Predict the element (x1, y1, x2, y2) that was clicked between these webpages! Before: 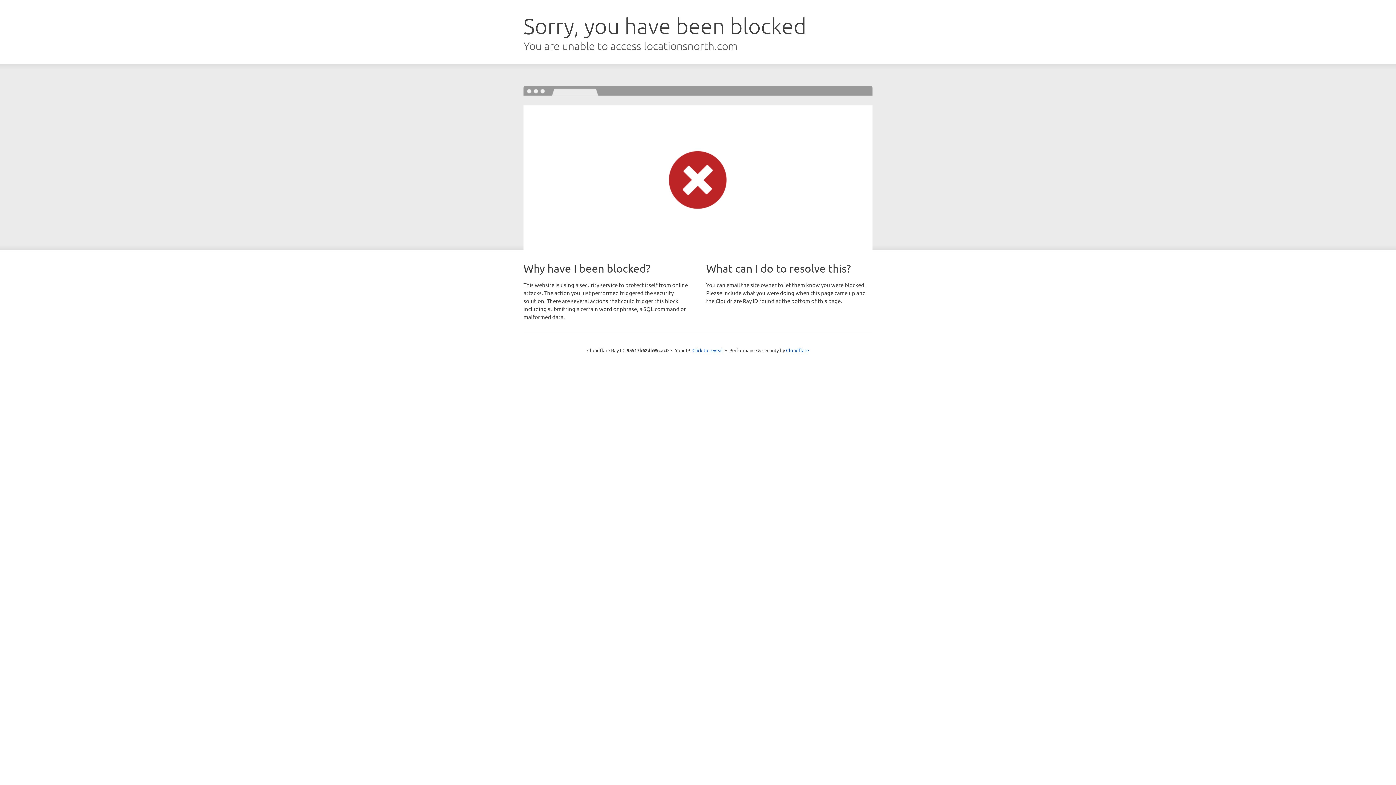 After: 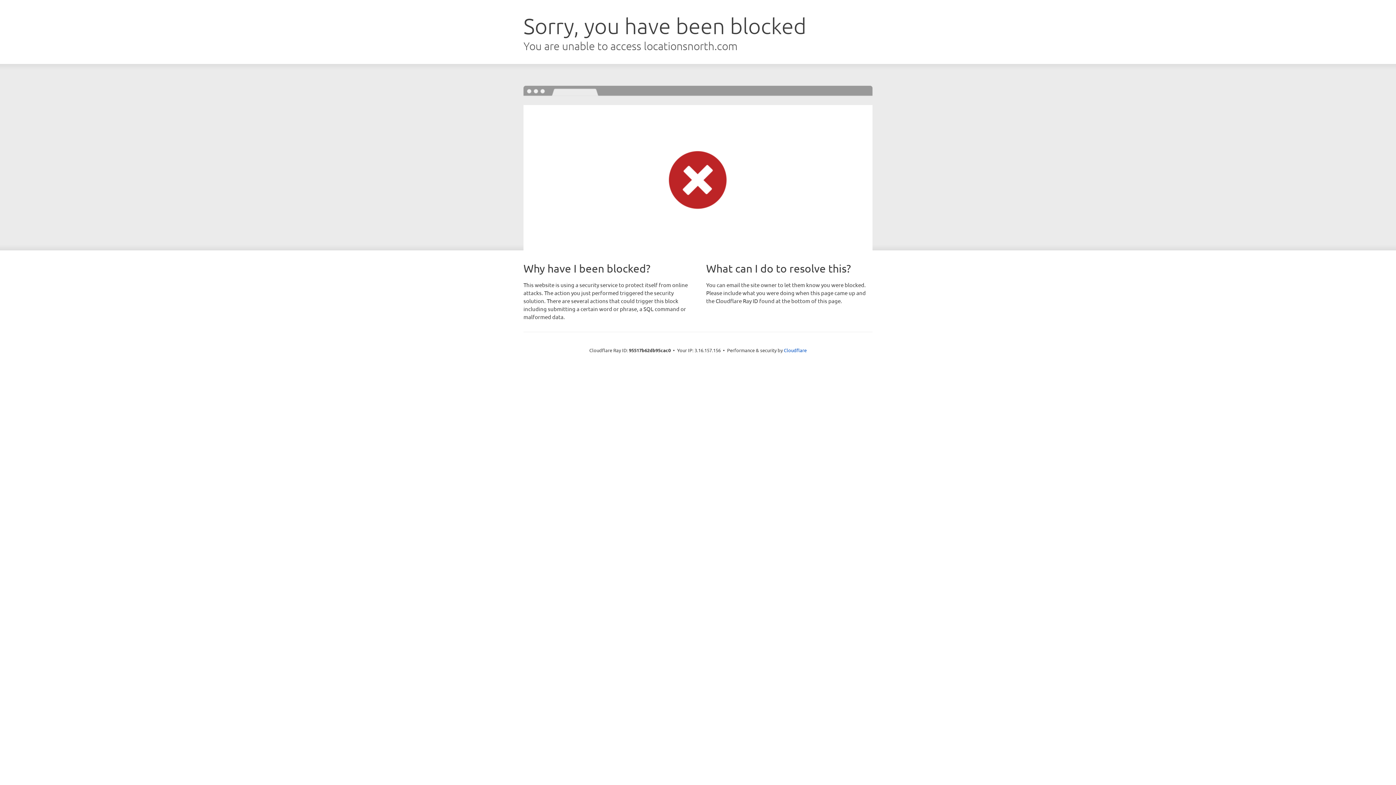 Action: bbox: (692, 346, 723, 353) label: Click to reveal